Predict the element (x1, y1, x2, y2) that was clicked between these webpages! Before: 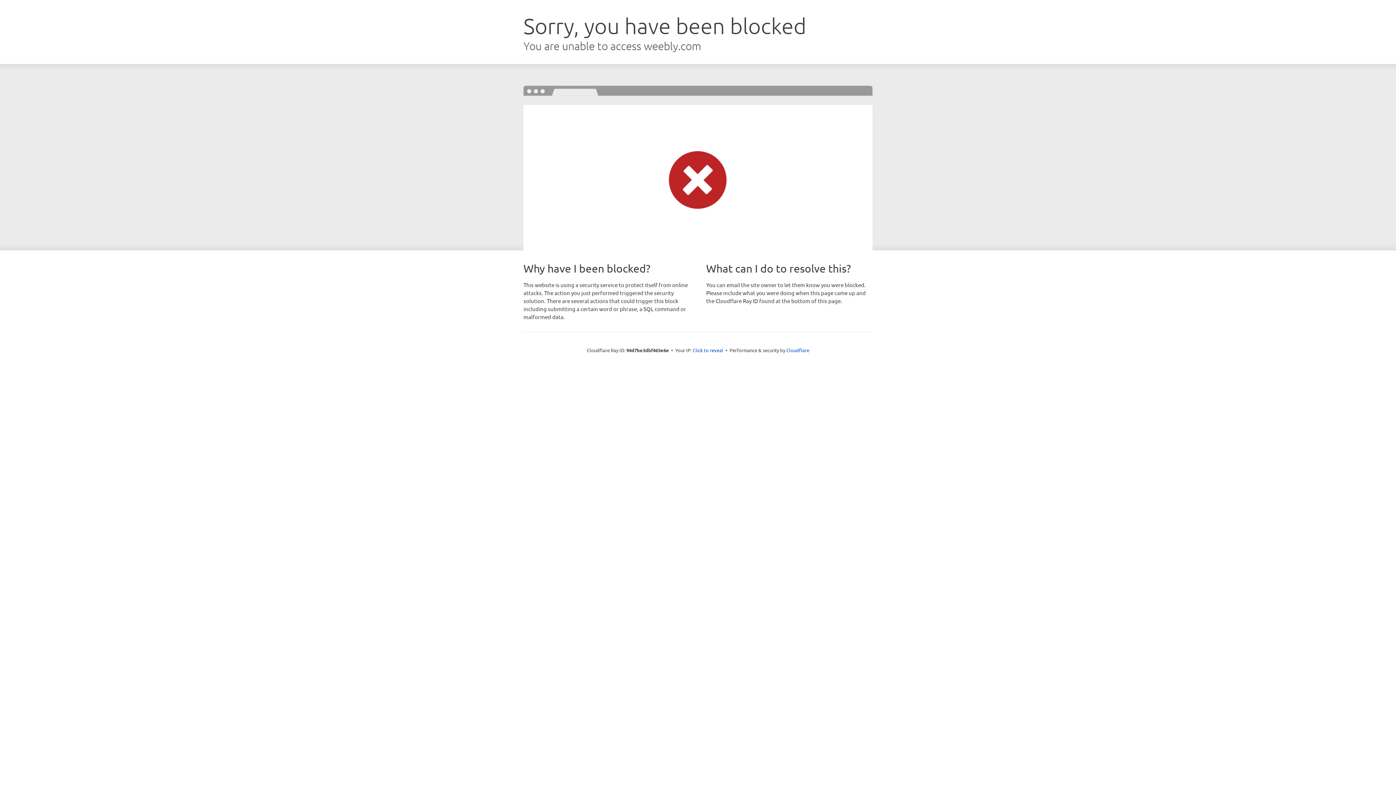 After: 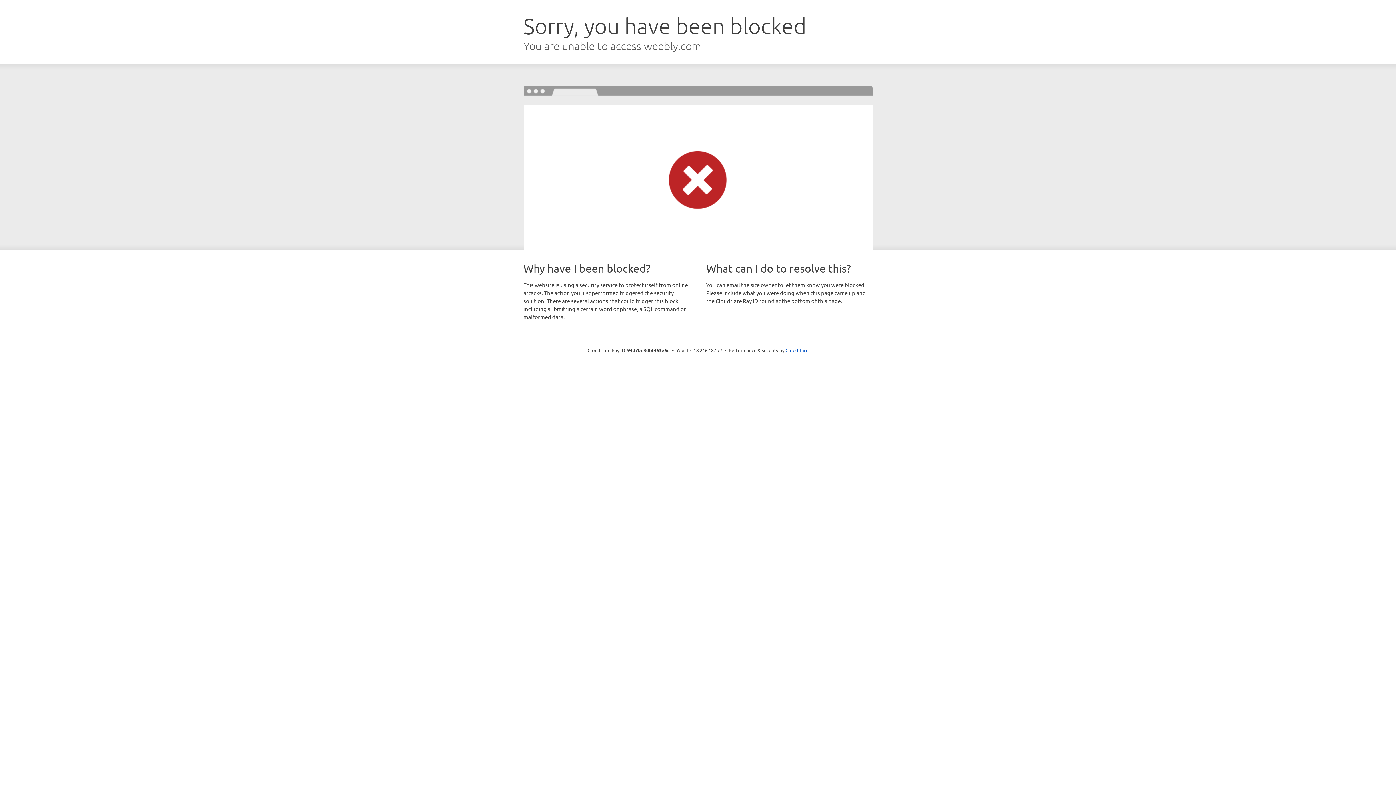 Action: label: Click to reveal bbox: (692, 346, 723, 353)